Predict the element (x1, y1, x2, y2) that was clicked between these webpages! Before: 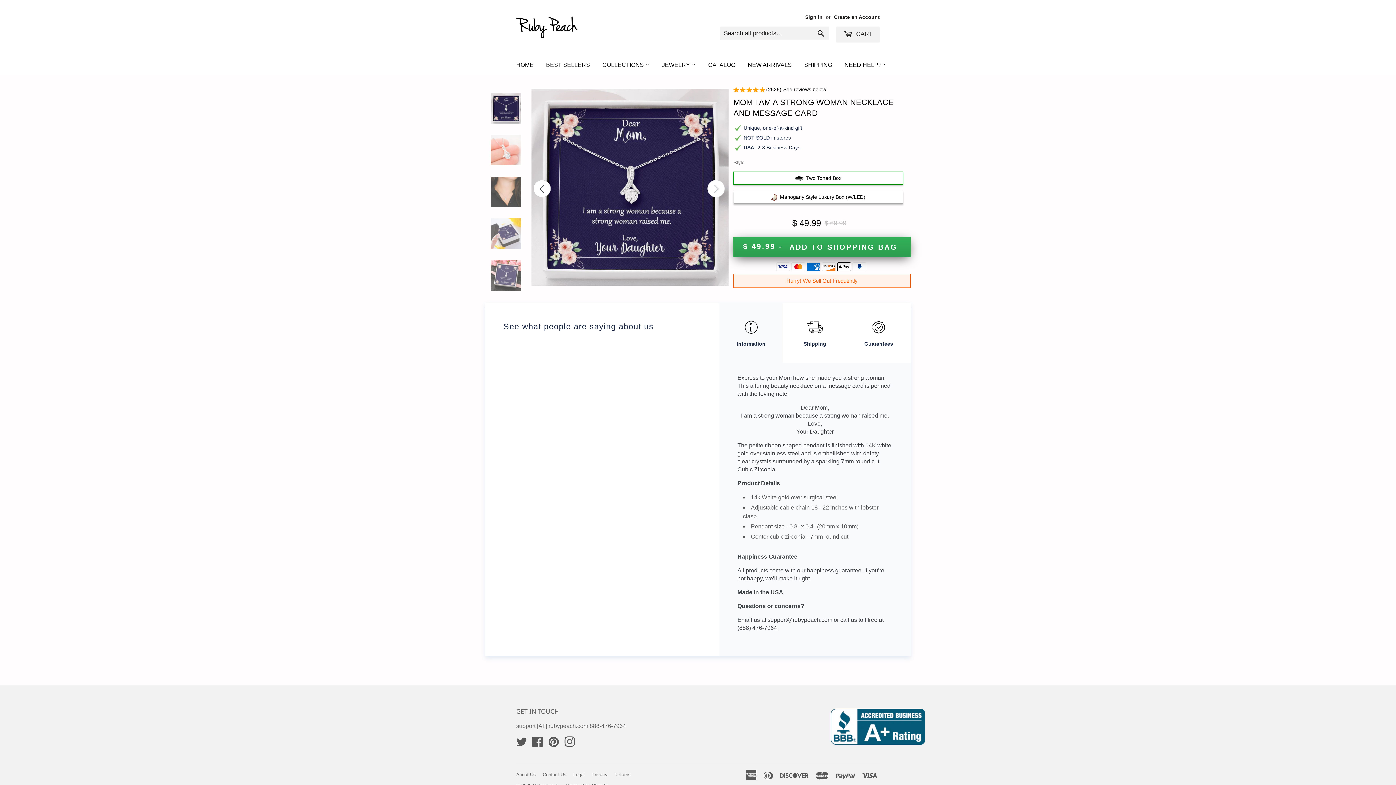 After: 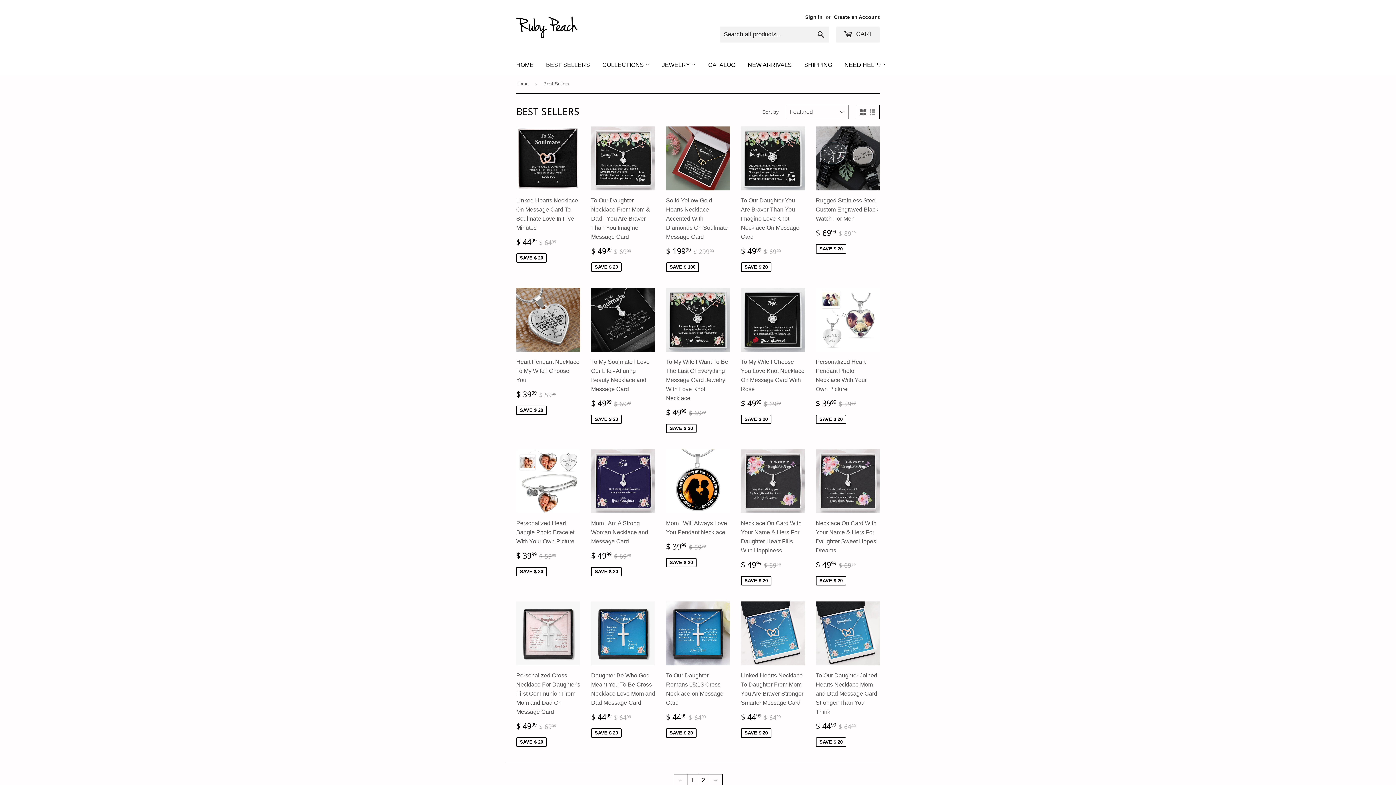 Action: bbox: (540, 54, 595, 74) label: BEST SELLERS